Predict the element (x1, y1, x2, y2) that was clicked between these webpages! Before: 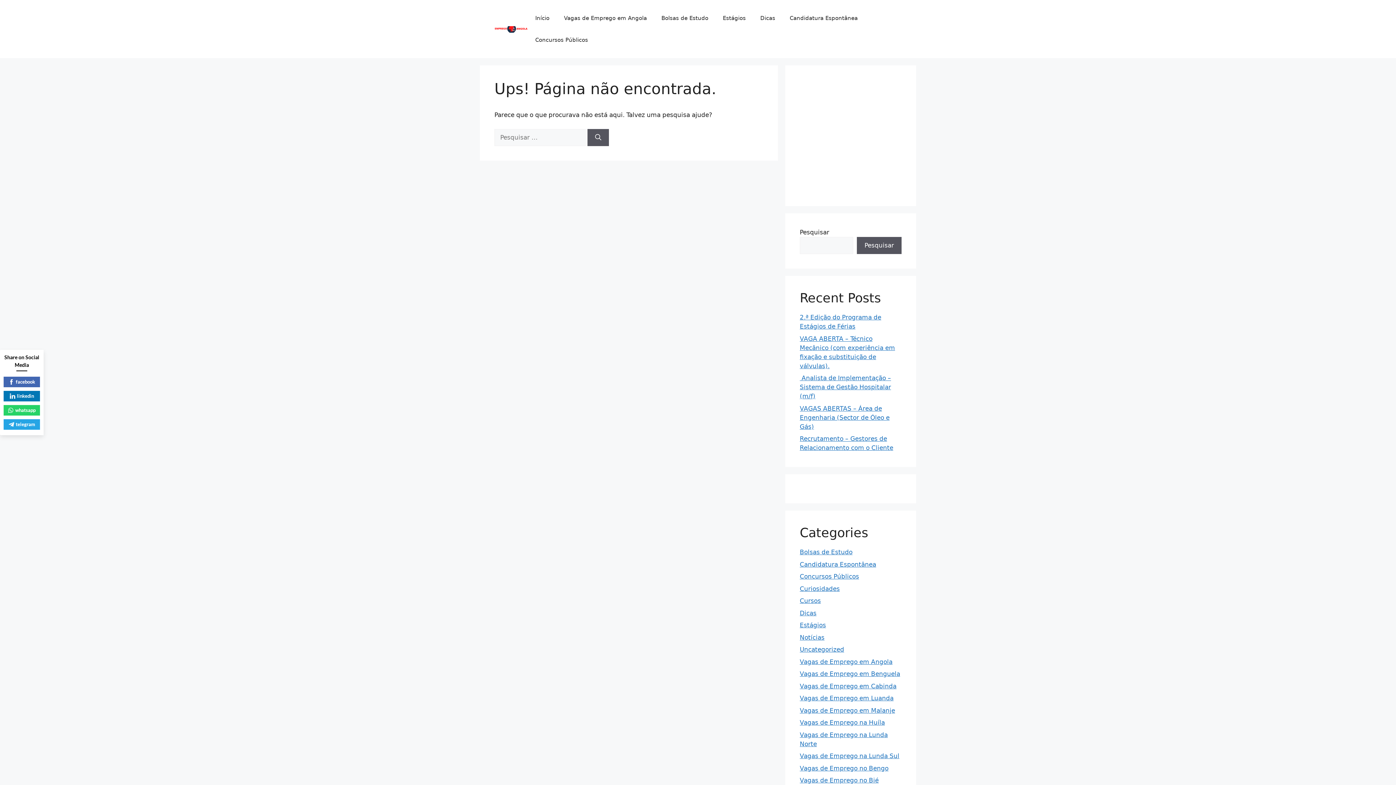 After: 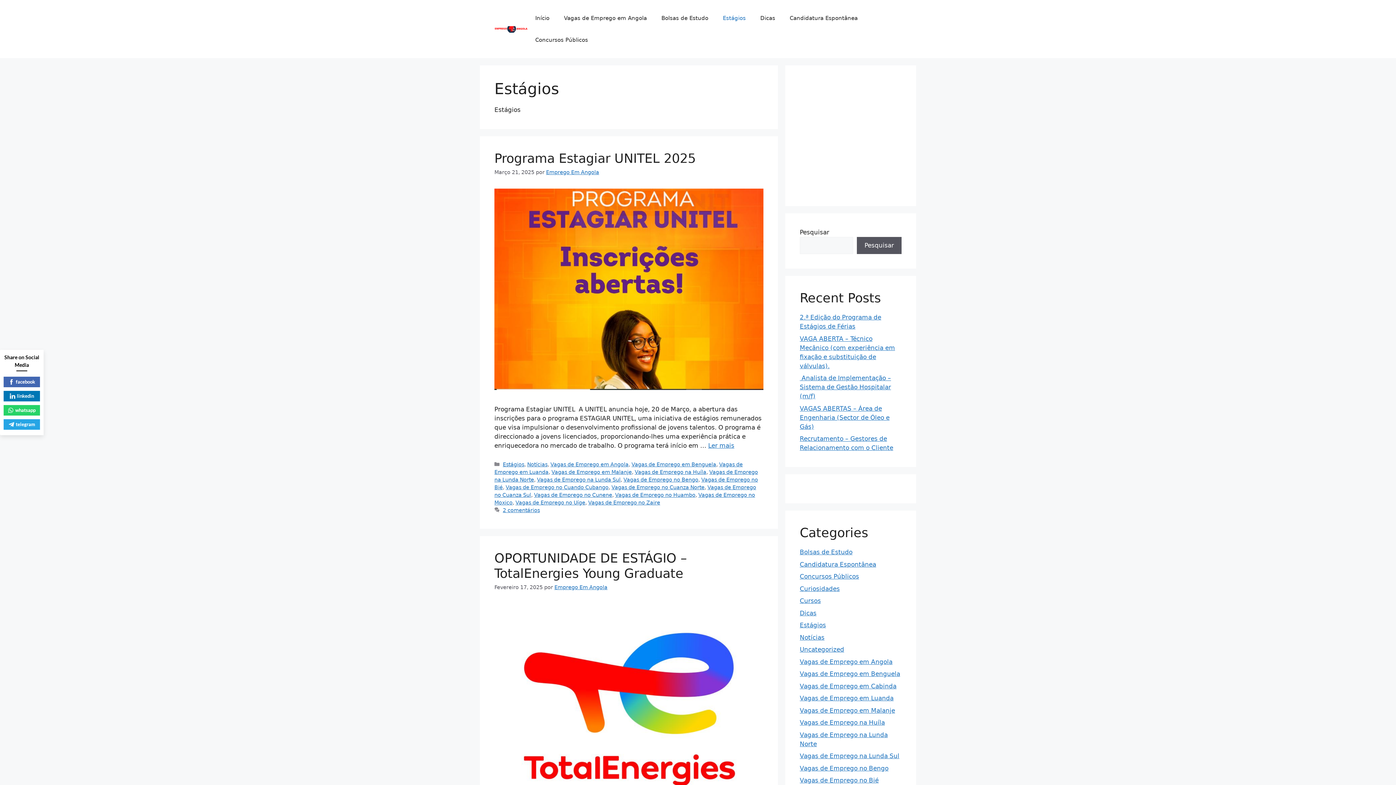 Action: label: Estágios bbox: (800, 621, 826, 629)